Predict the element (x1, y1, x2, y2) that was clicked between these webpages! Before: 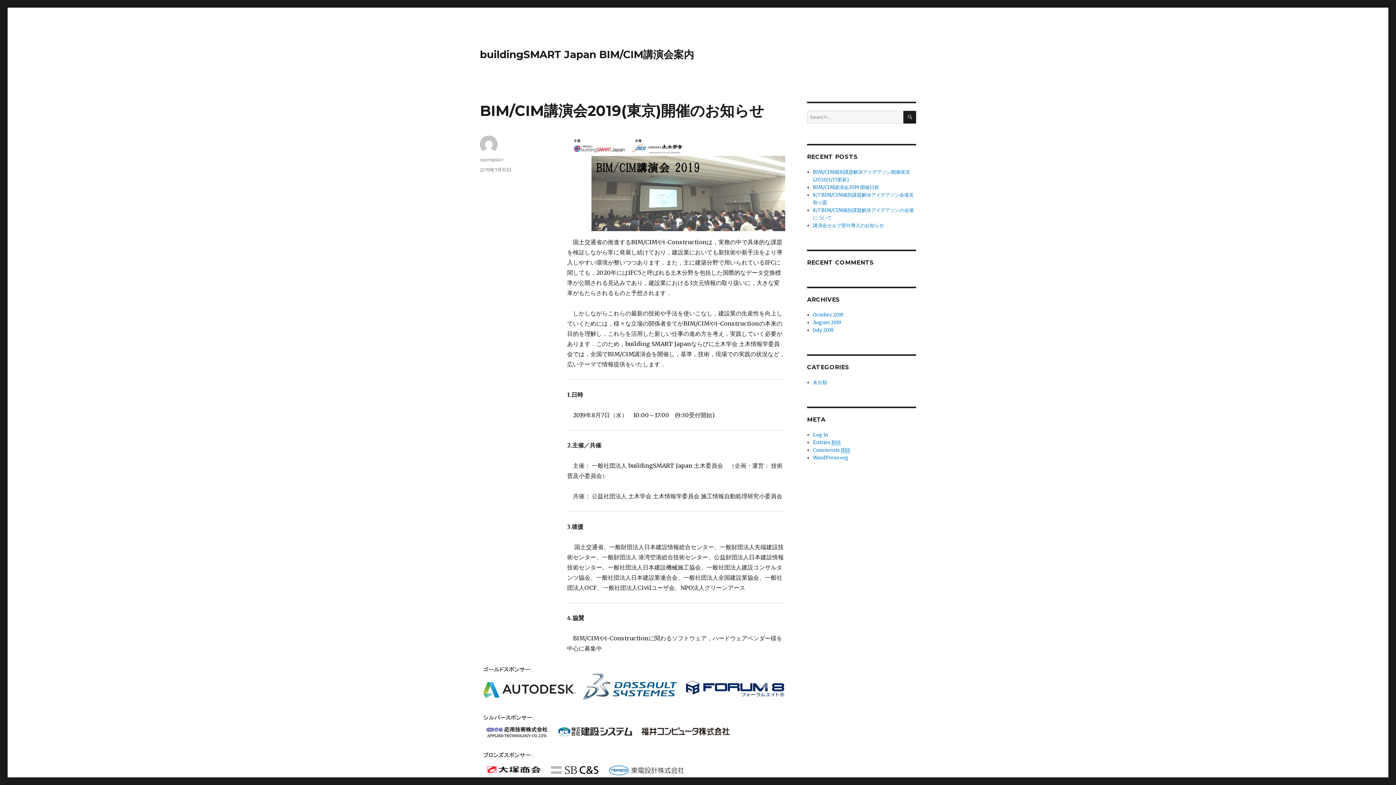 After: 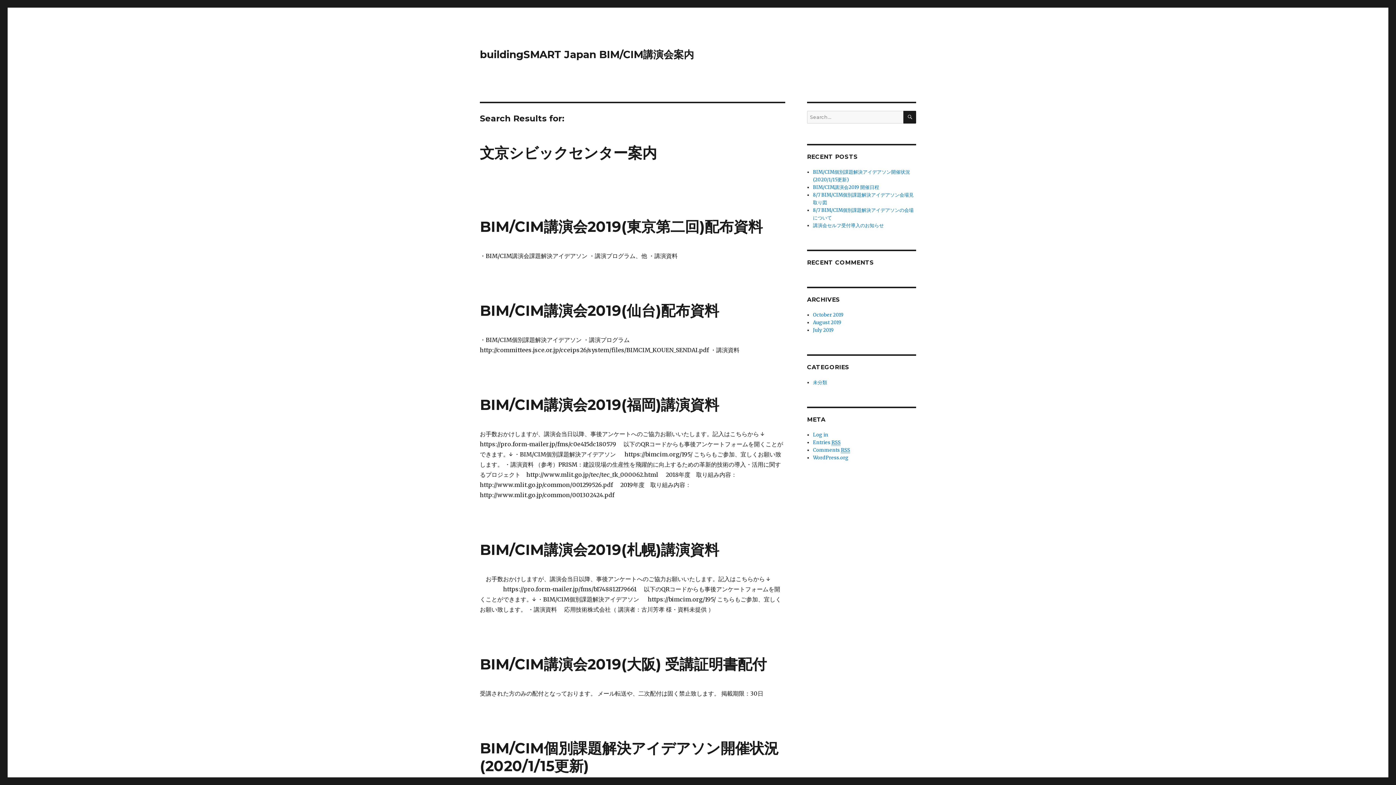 Action: label: SEARCH bbox: (903, 110, 916, 123)